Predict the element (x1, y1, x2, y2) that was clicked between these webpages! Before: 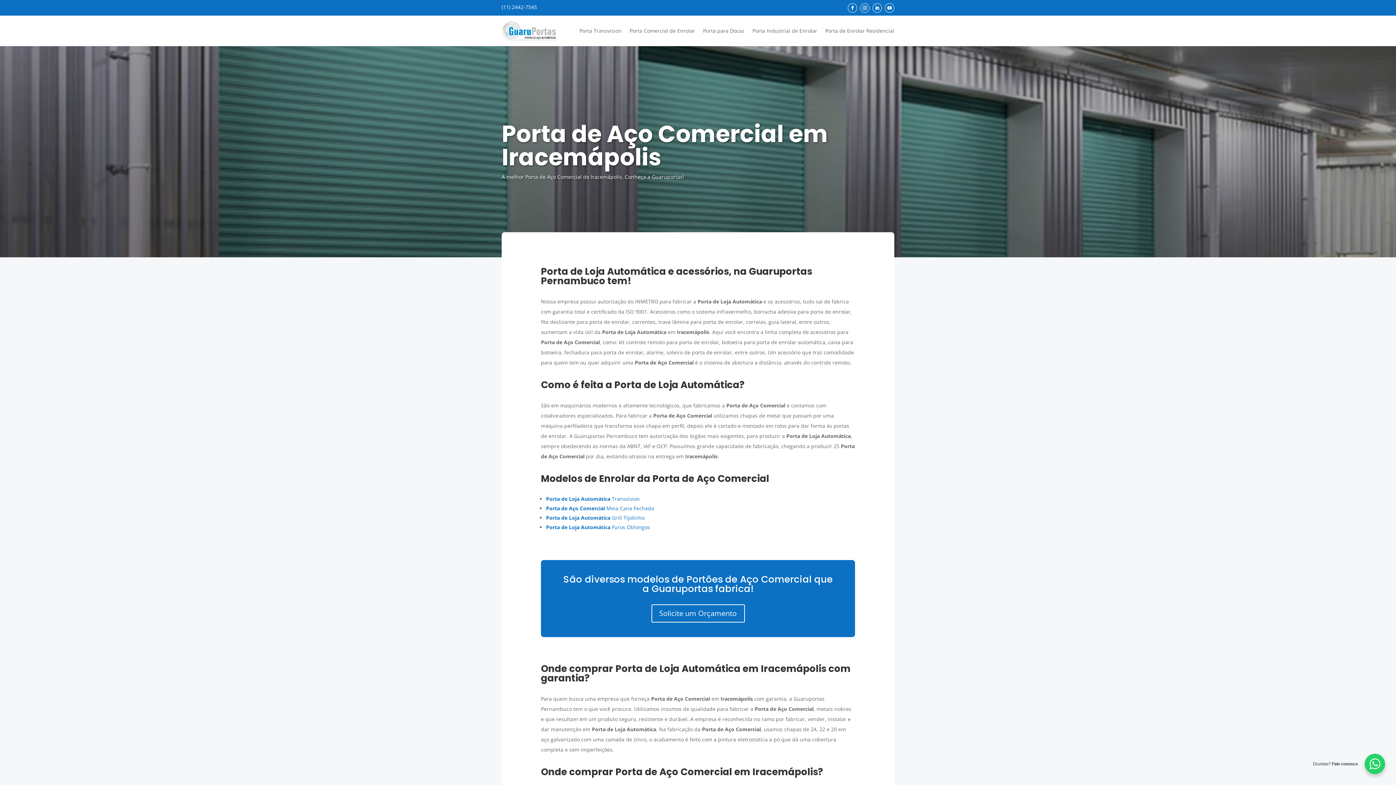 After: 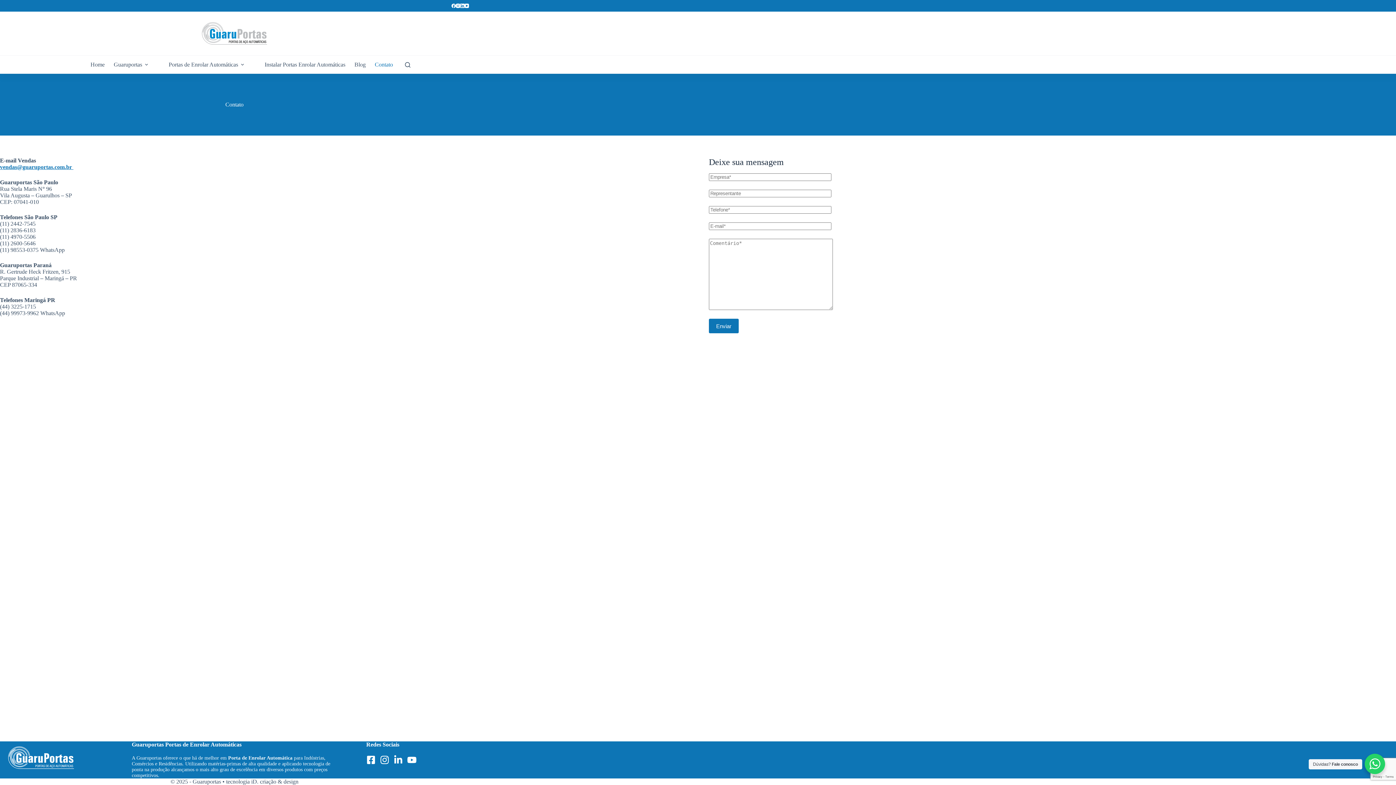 Action: label: Solicite um Orçamento bbox: (651, 604, 744, 623)